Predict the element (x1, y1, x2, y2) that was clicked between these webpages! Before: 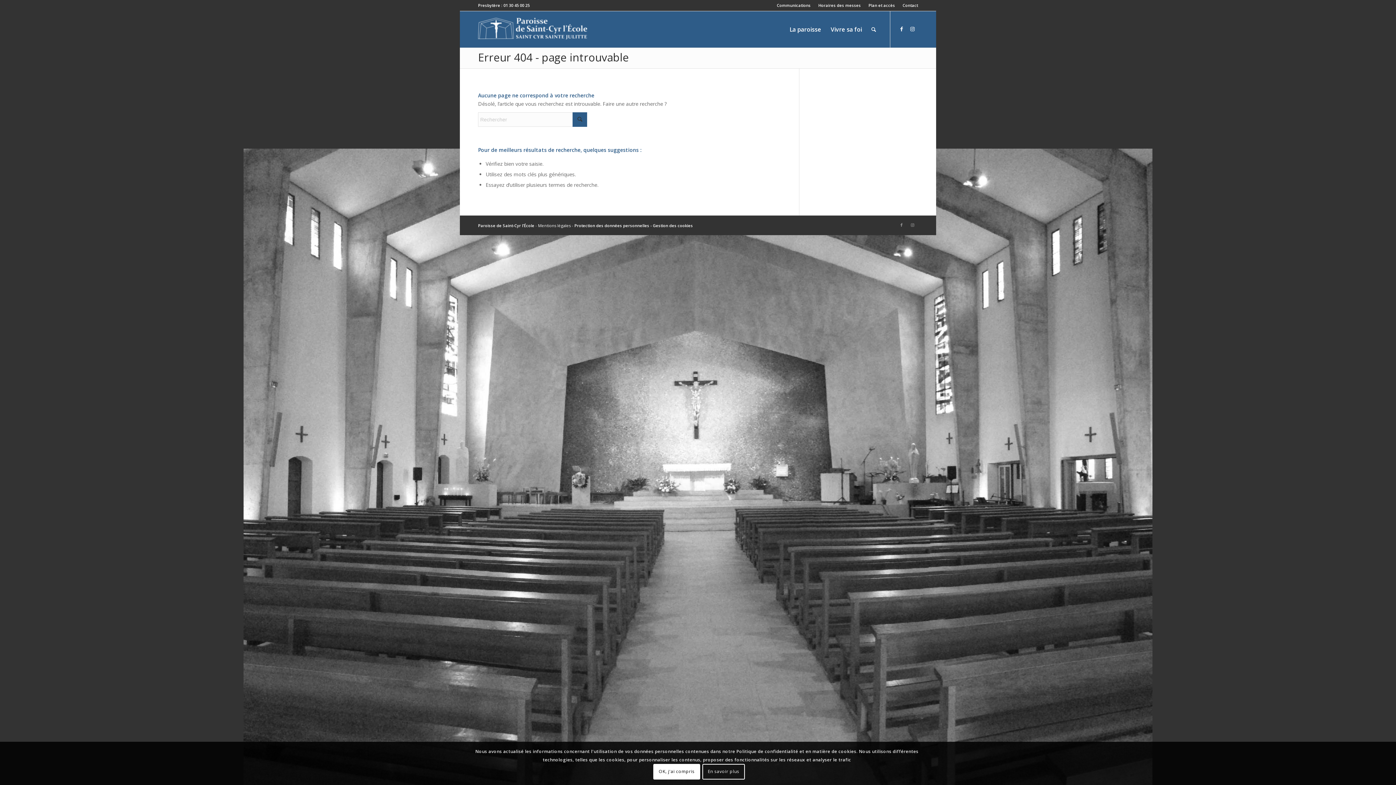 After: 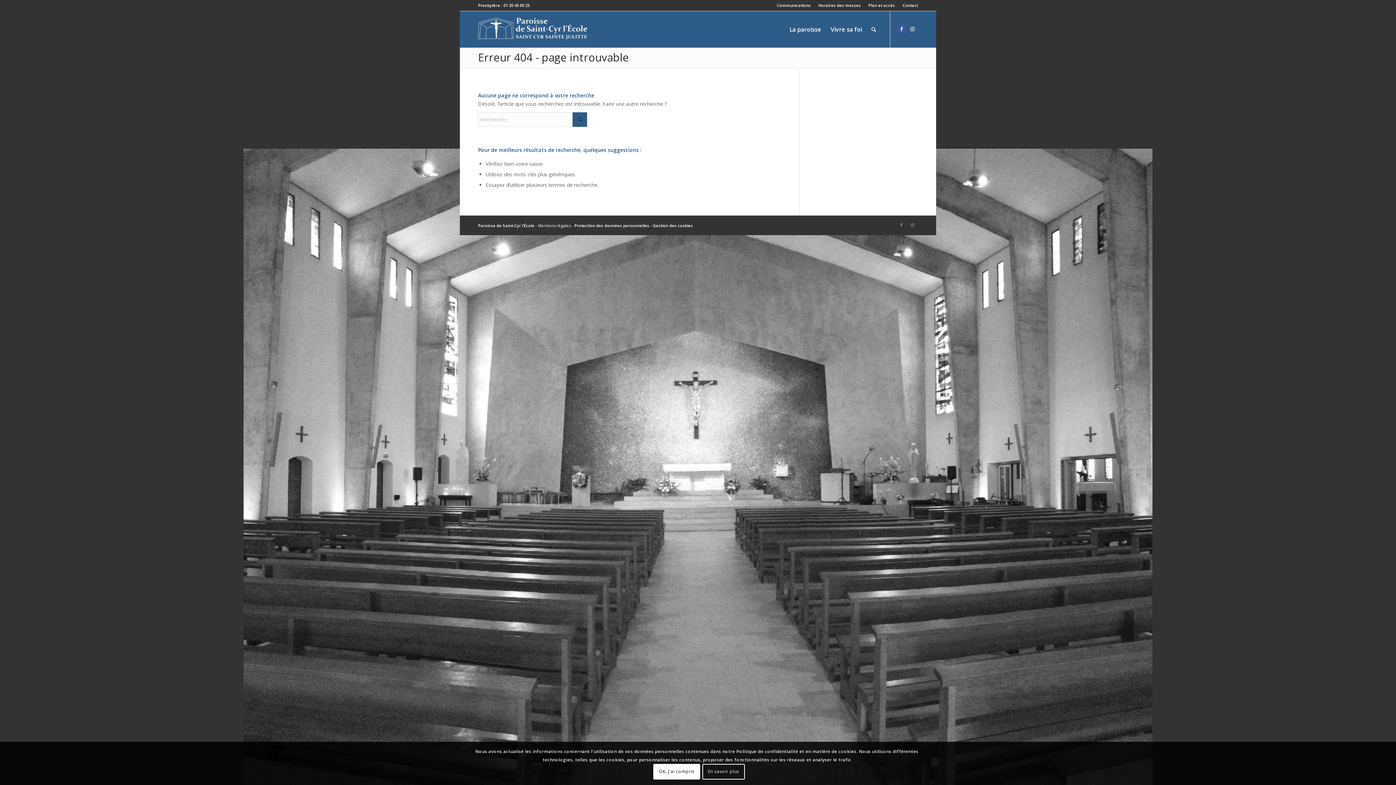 Action: label: Lien vers Facebook bbox: (896, 23, 907, 34)